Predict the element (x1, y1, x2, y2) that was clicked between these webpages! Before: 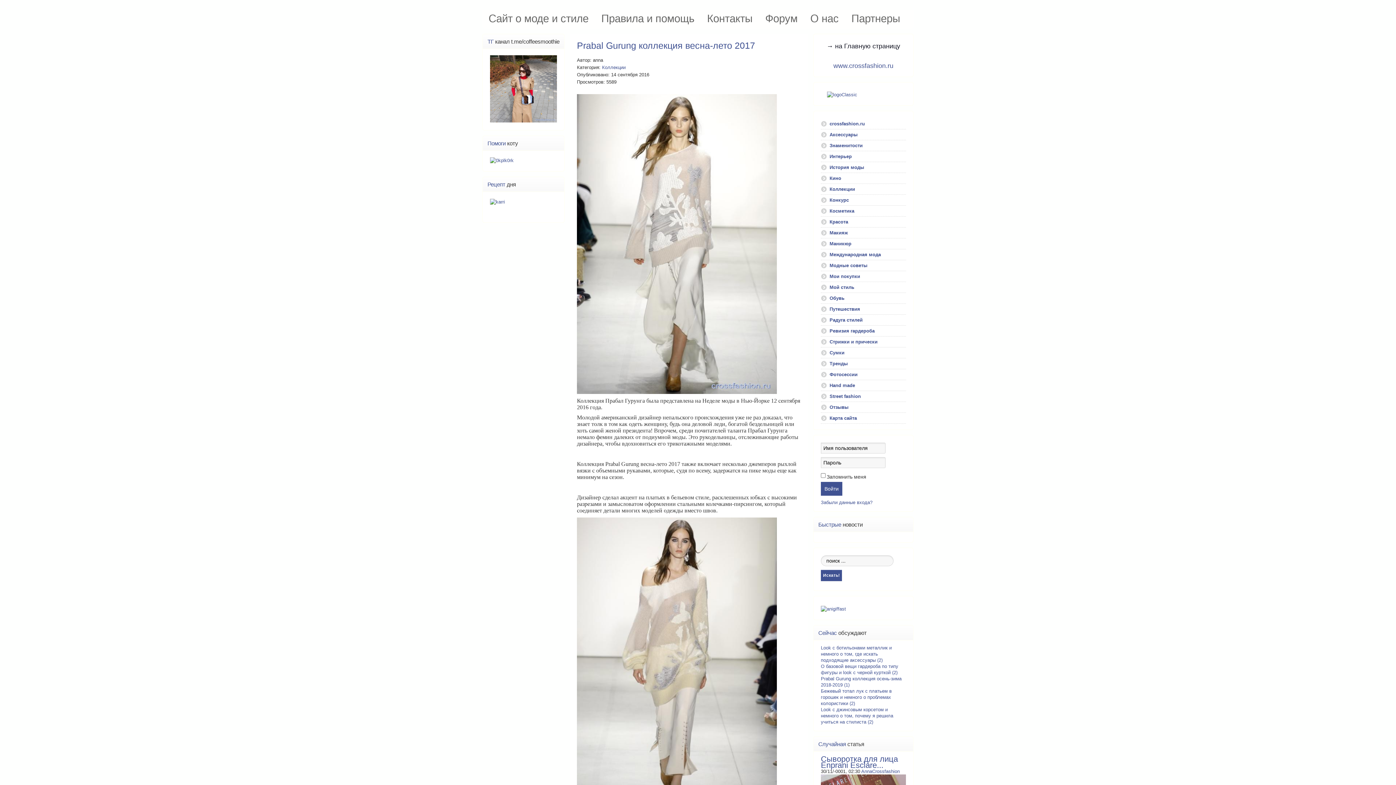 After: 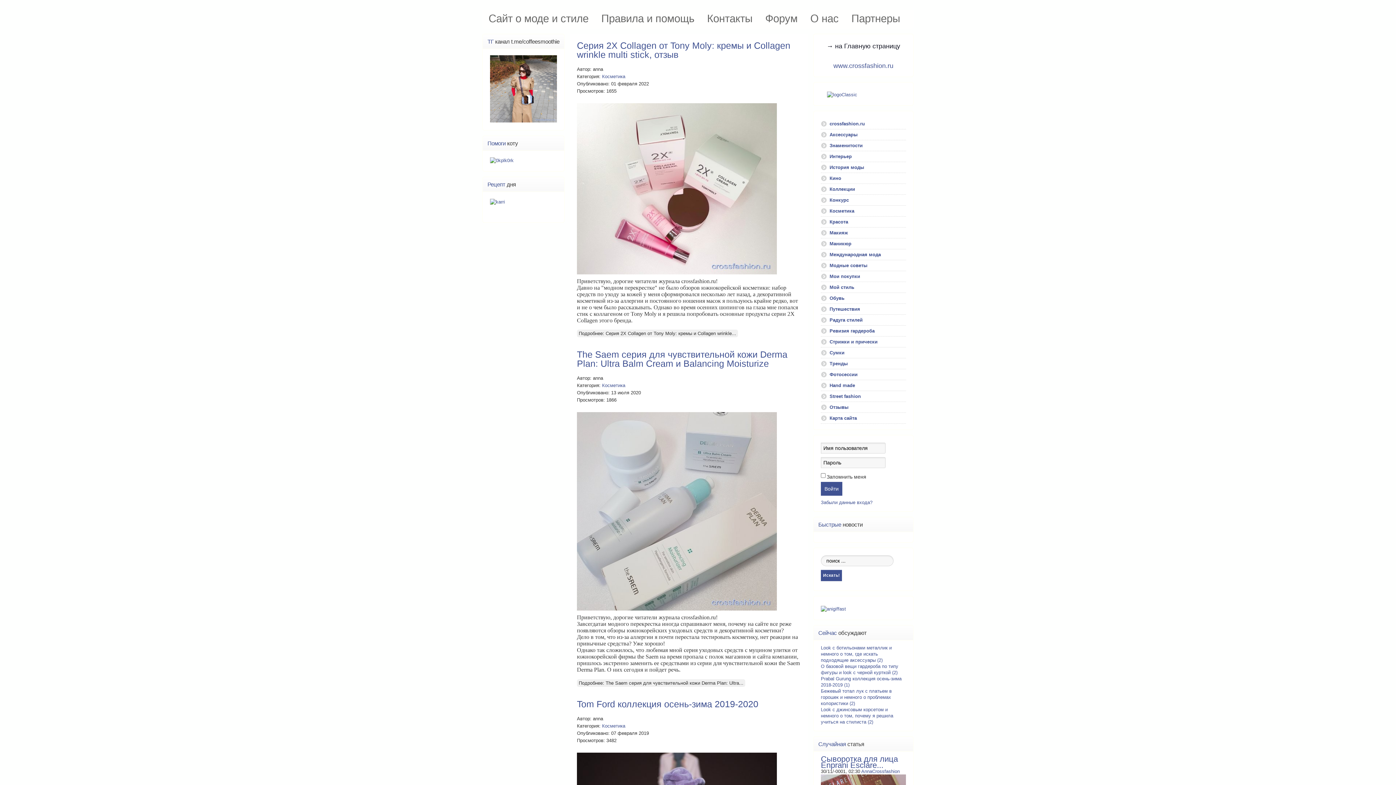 Action: label: Косметика bbox: (821, 205, 906, 216)